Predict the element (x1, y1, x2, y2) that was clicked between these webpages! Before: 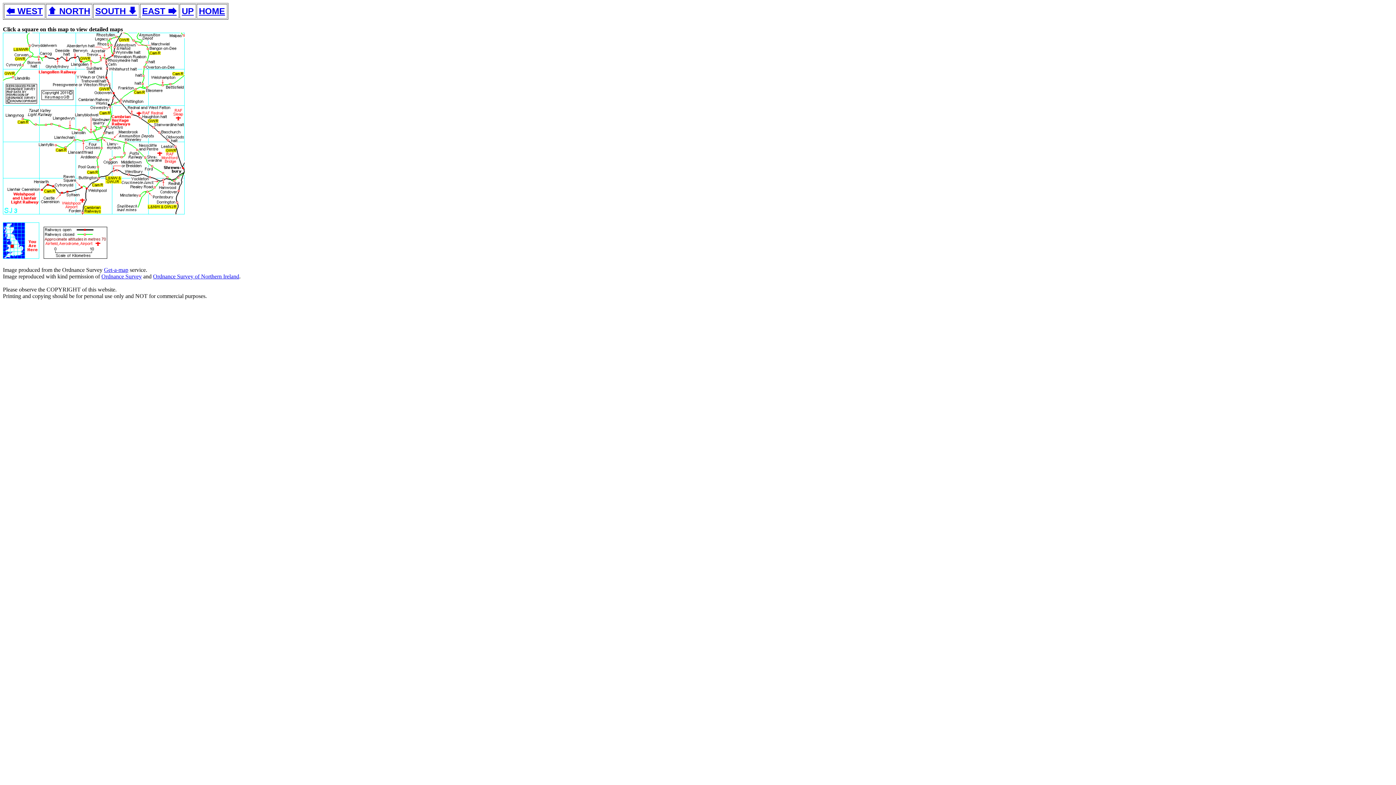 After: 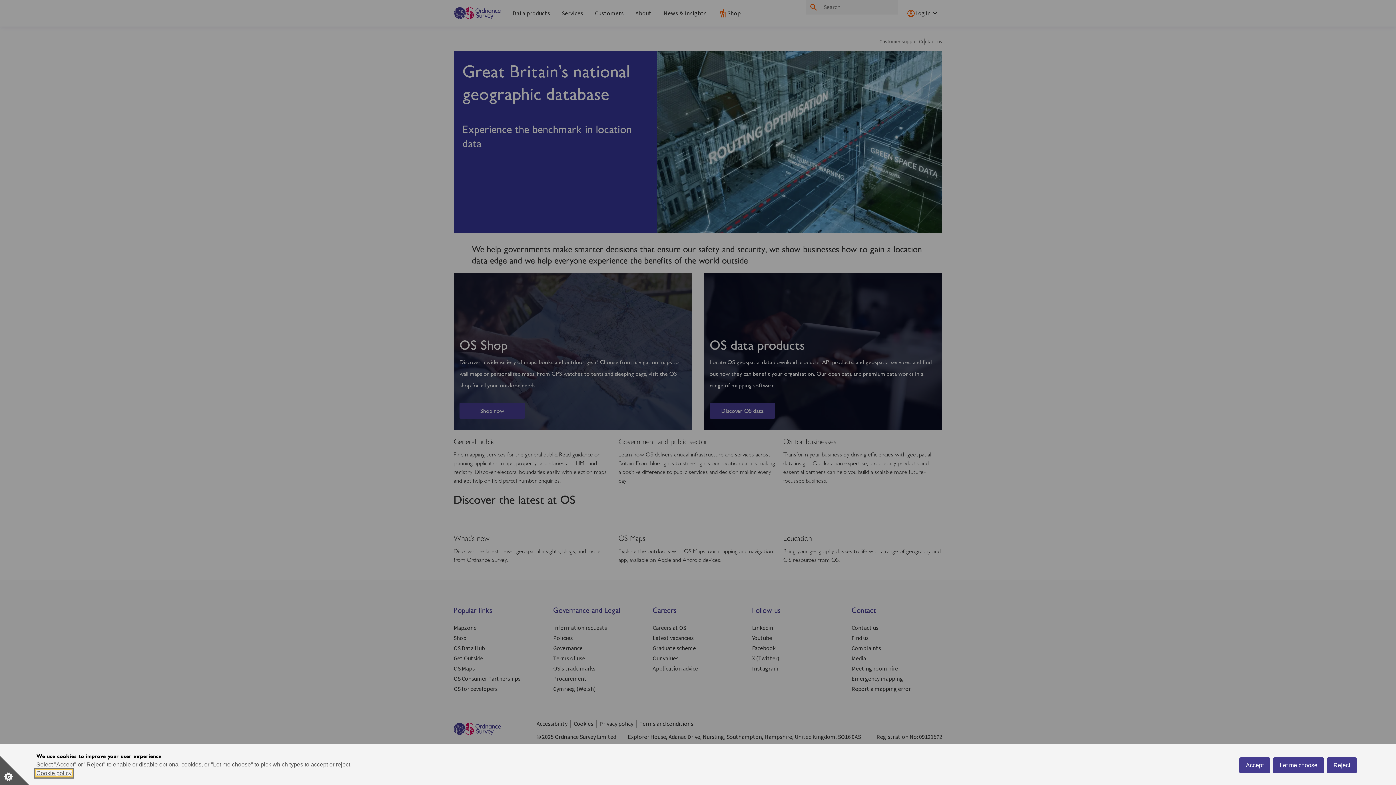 Action: label: Ordnance Survey bbox: (101, 273, 141, 279)